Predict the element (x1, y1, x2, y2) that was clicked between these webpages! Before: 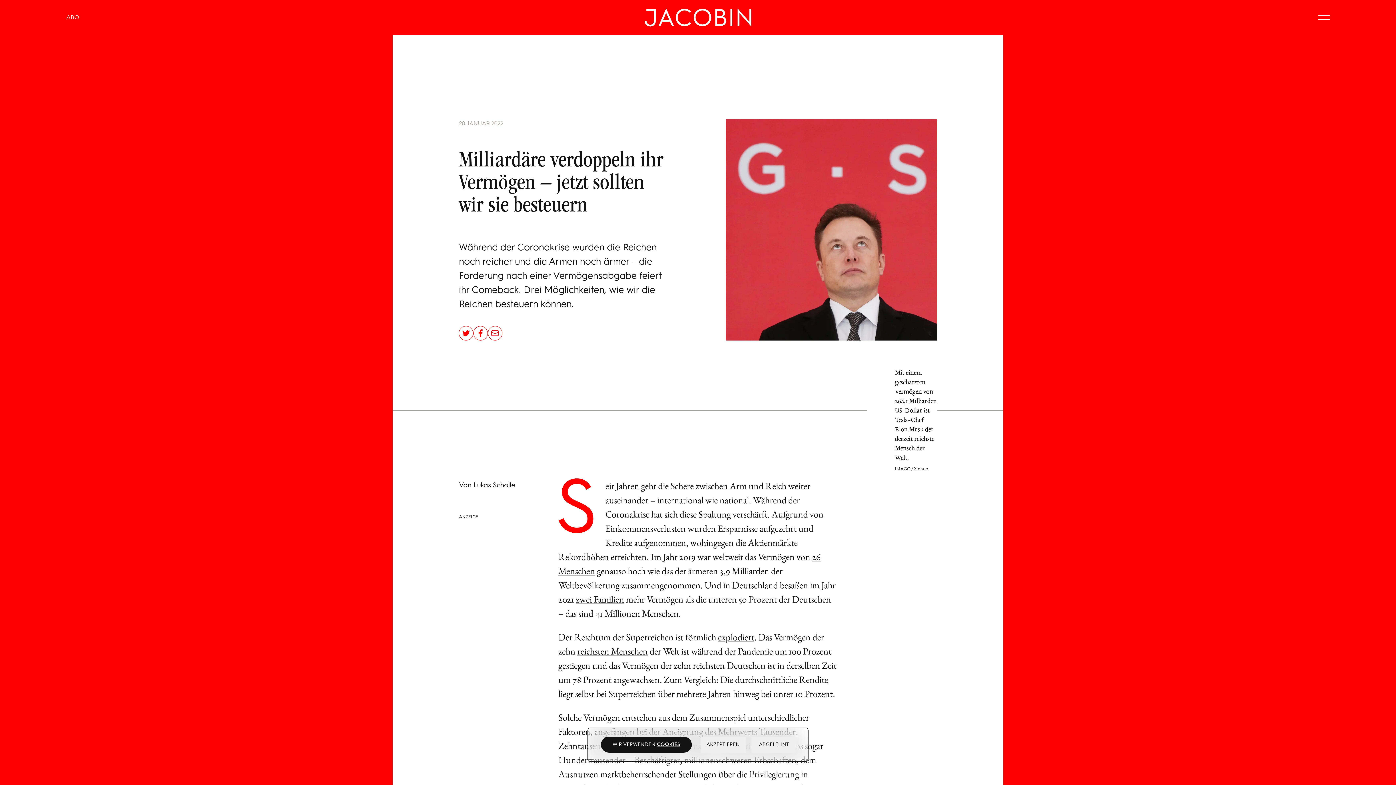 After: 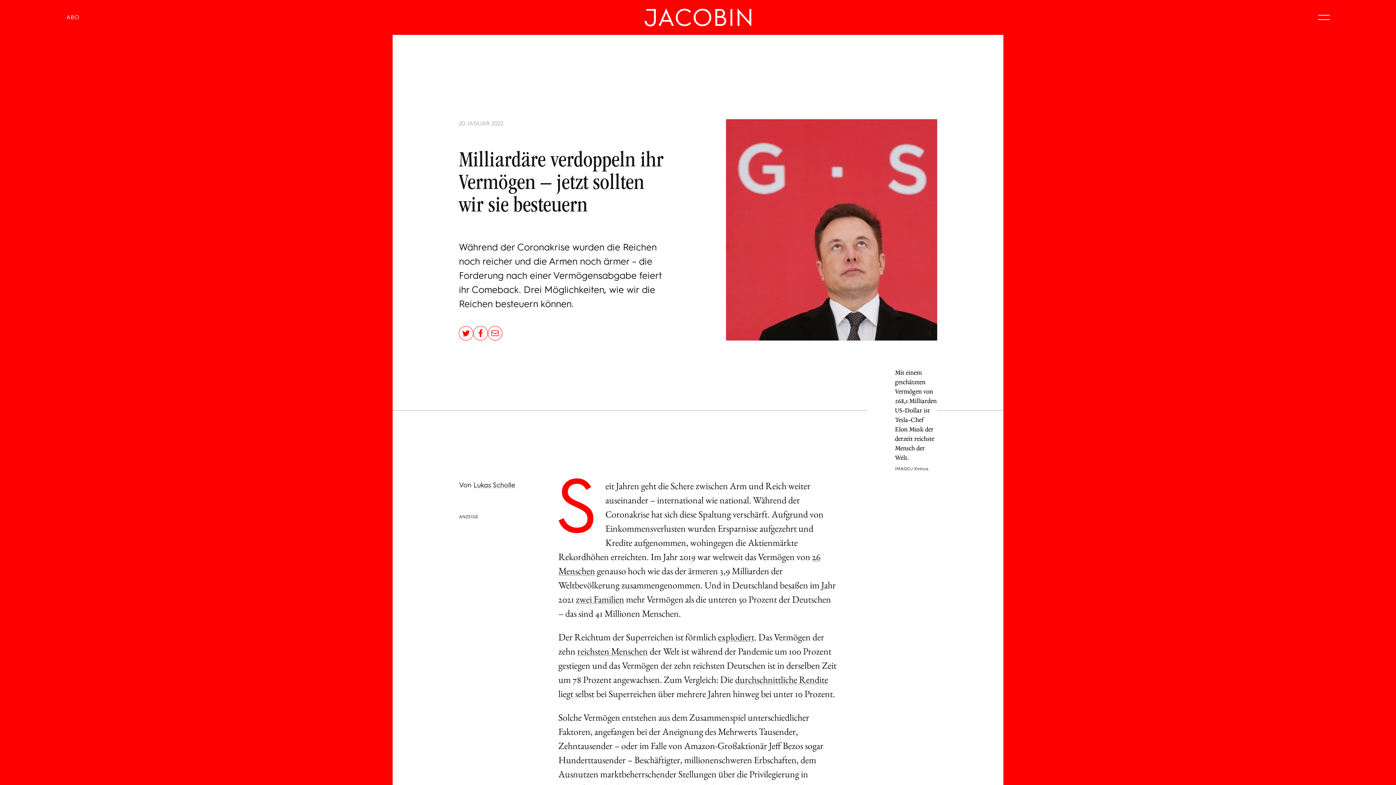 Action: label: AKZEPTIEREN bbox: (700, 737, 745, 753)